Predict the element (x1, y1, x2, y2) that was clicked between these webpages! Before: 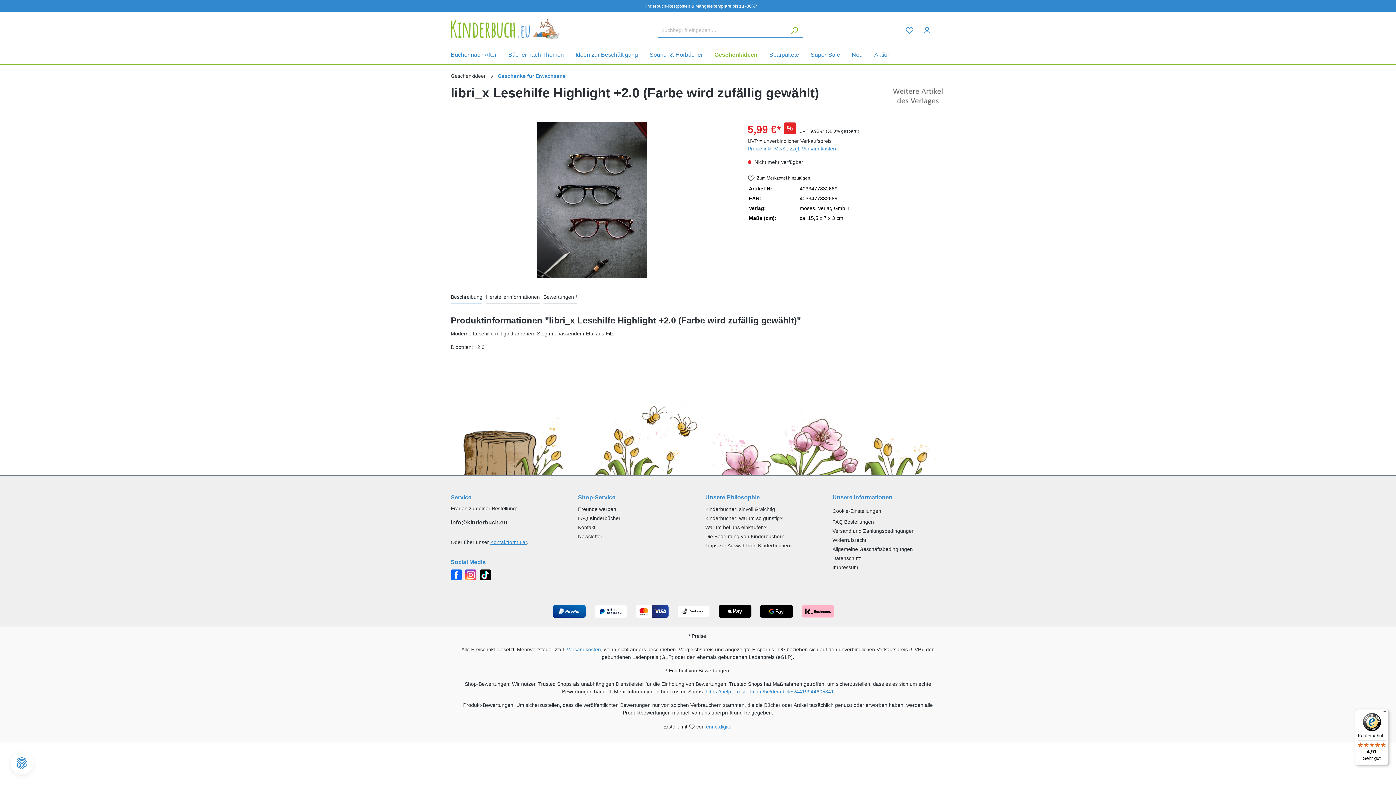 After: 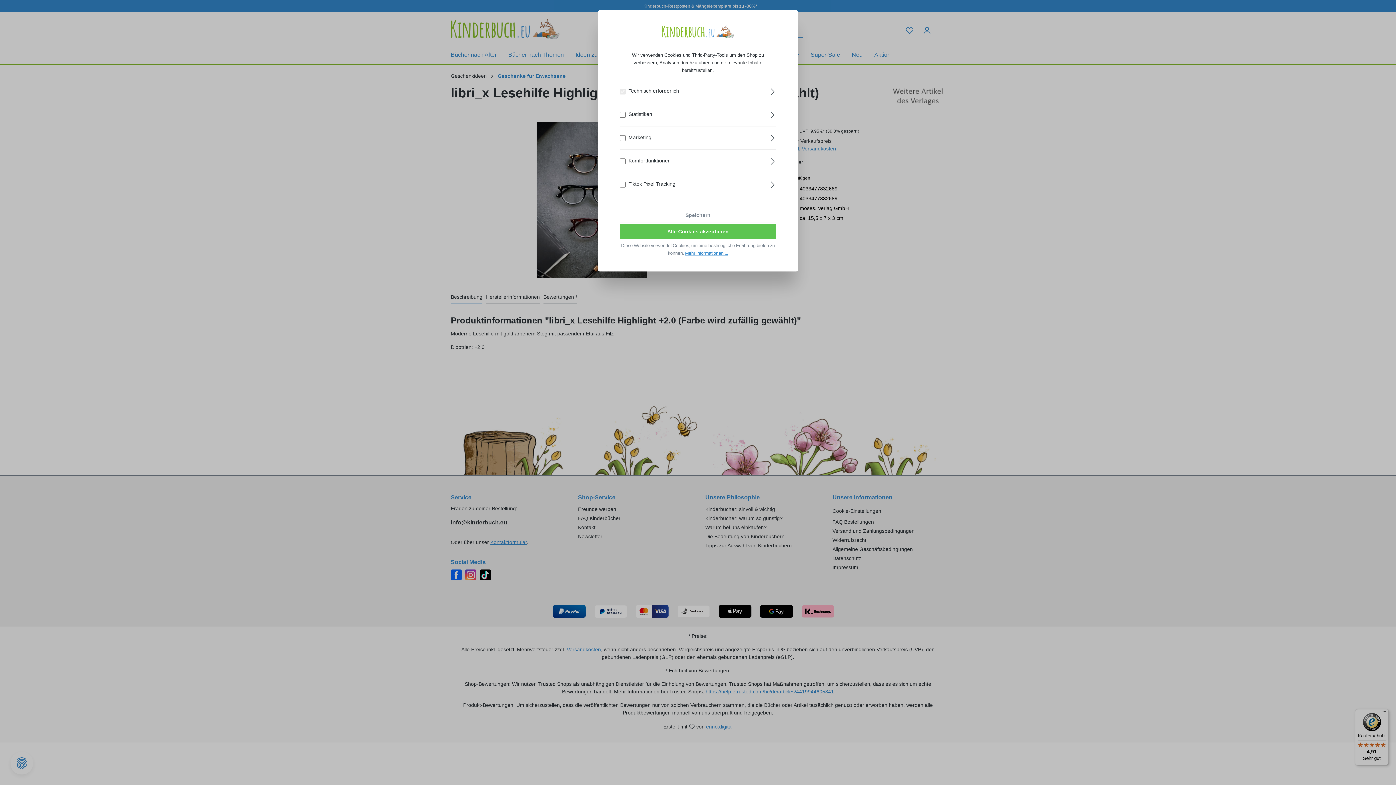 Action: label: Cookie-Einstellungen bbox: (832, 505, 881, 517)